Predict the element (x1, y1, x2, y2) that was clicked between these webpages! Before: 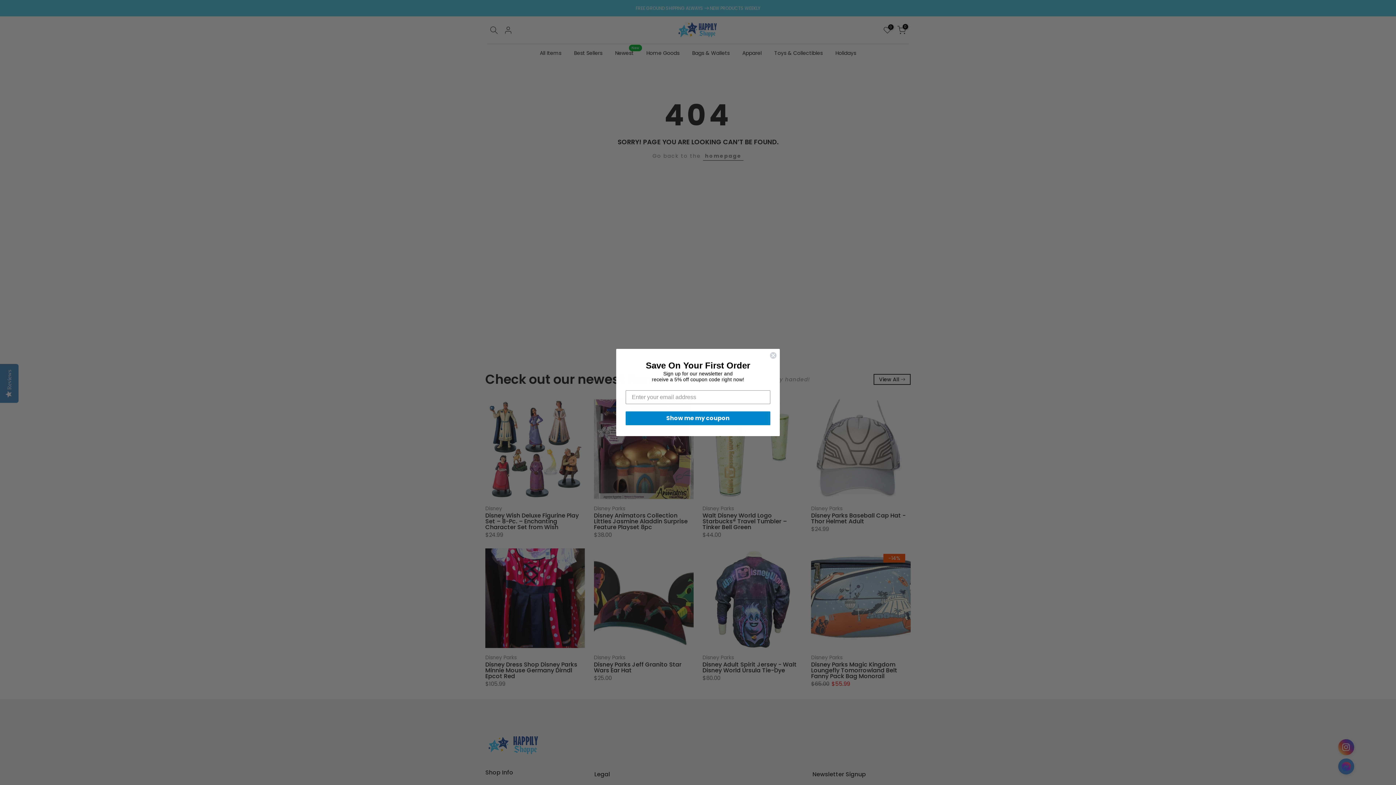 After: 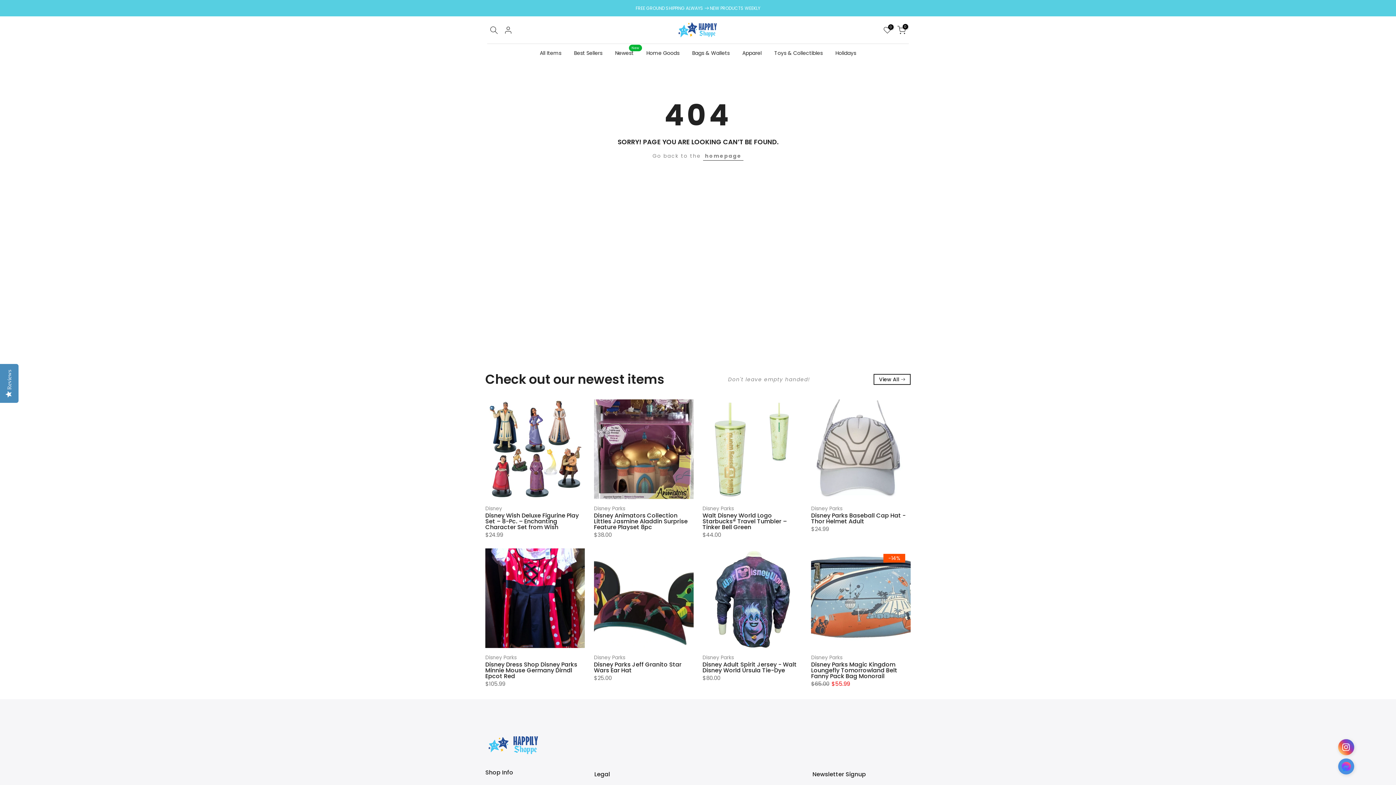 Action: bbox: (769, 352, 777, 359) label: Close dialog